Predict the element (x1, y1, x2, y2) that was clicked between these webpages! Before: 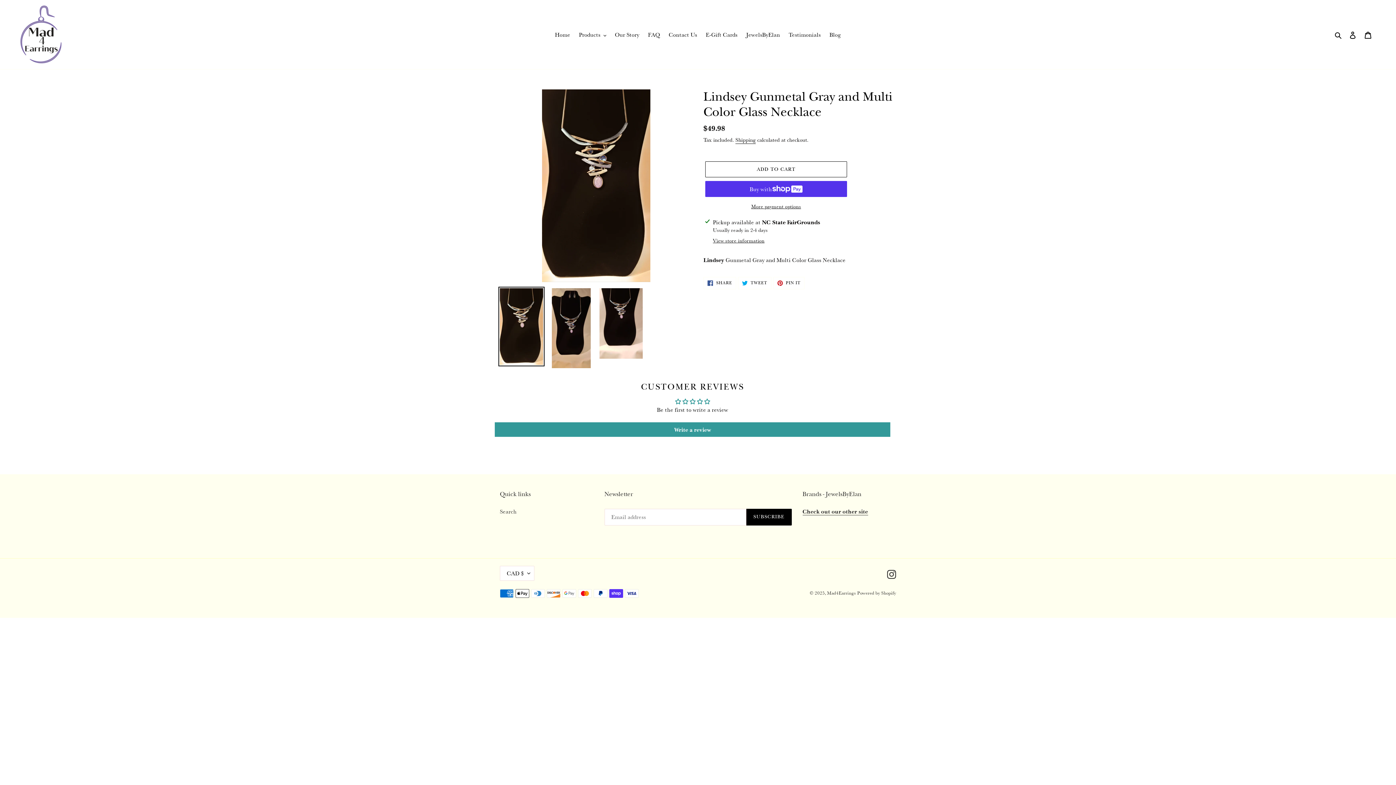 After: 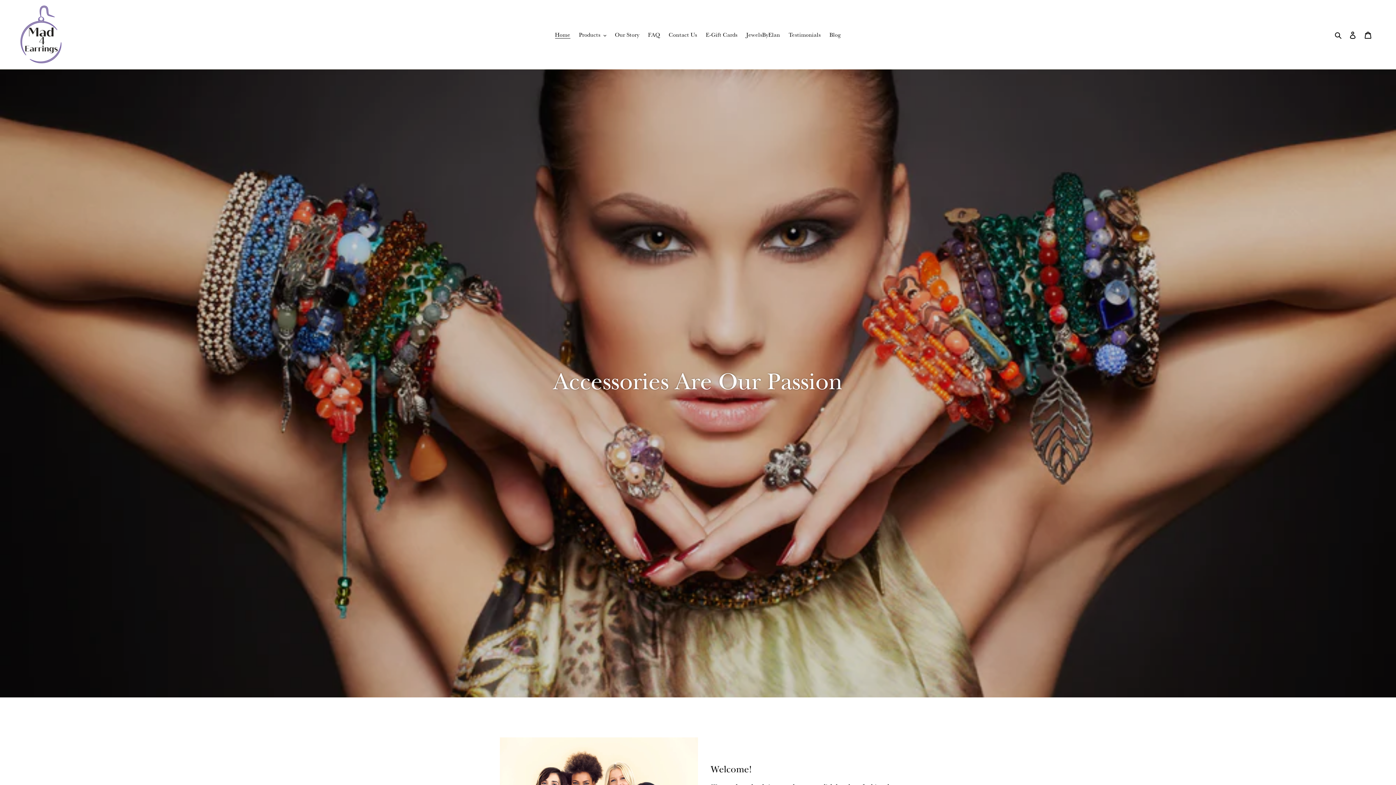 Action: bbox: (20, 5, 358, 63)